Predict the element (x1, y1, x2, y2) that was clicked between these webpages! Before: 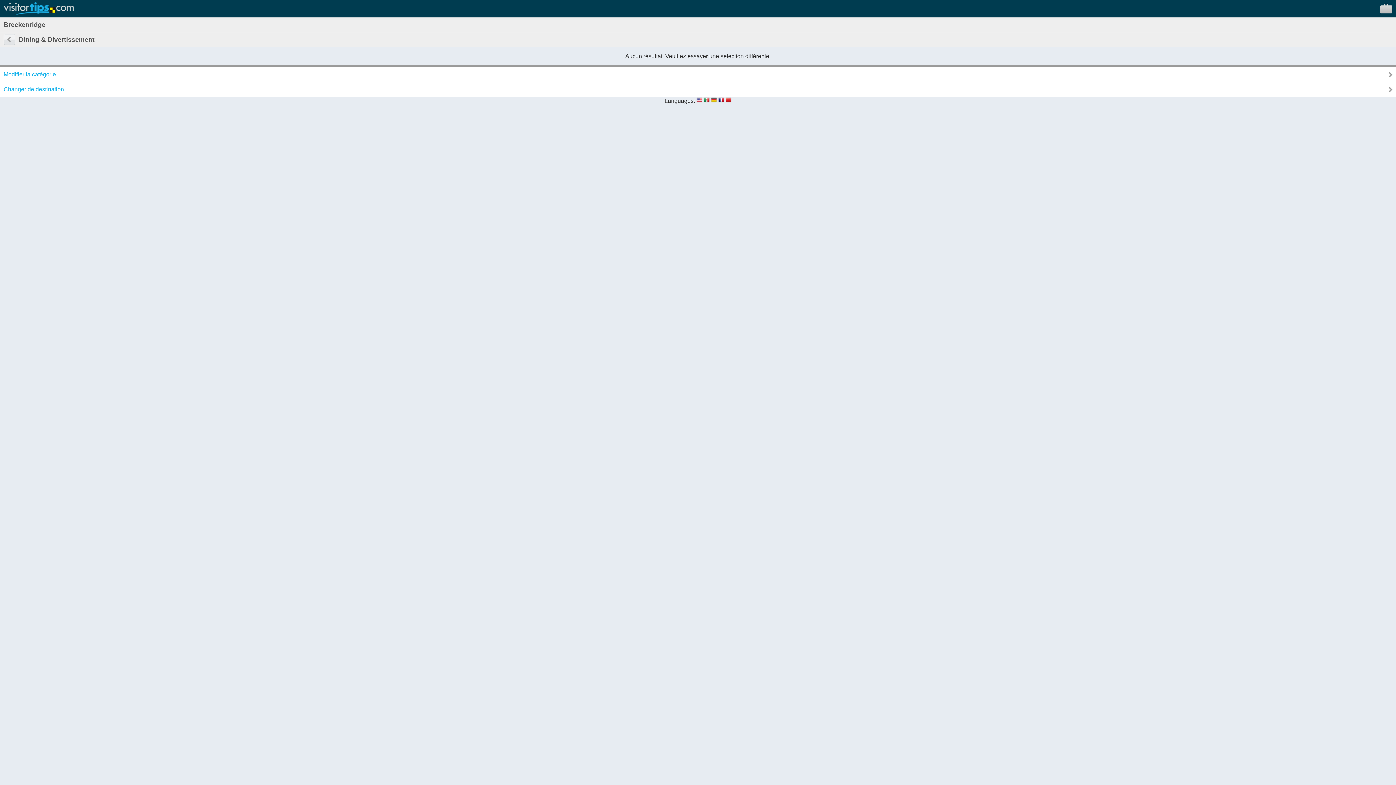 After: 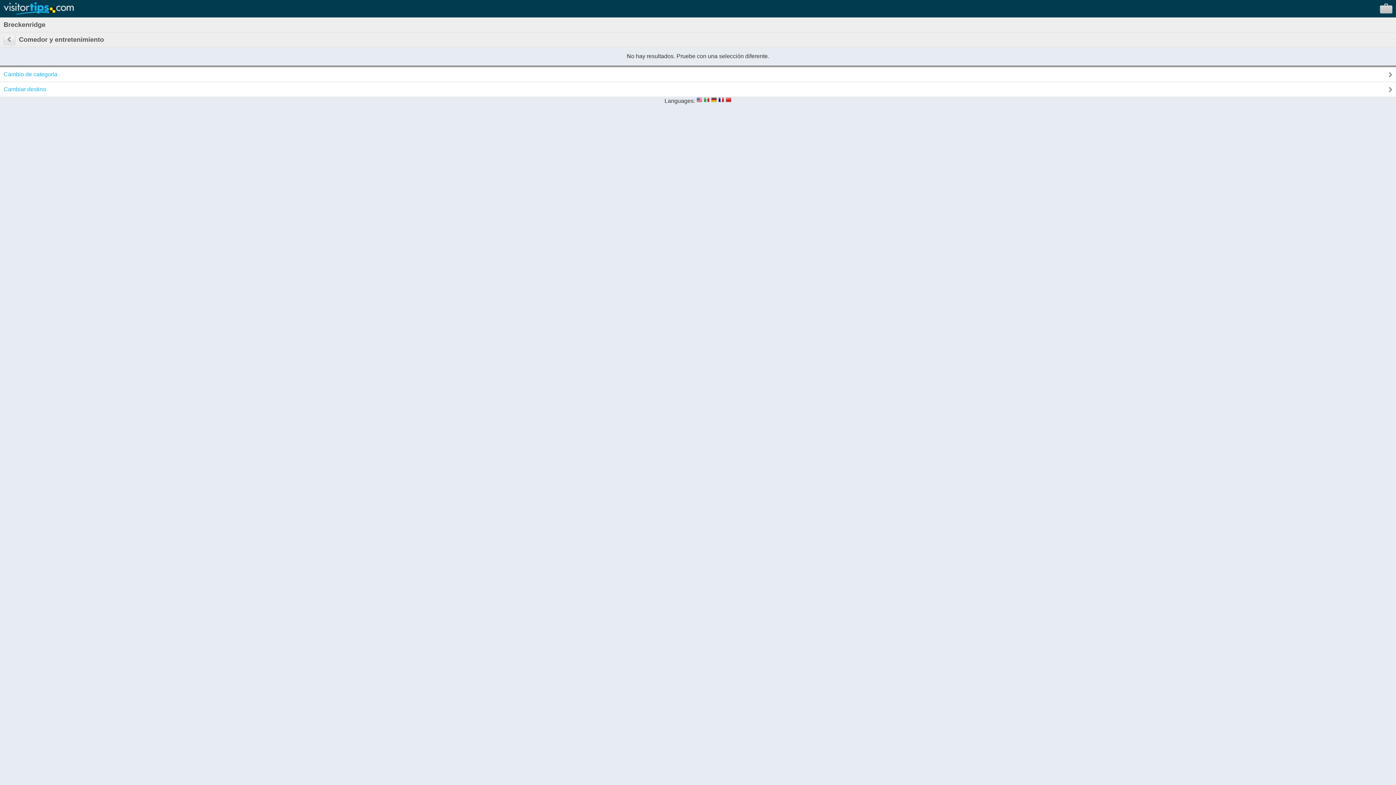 Action: bbox: (704, 97, 709, 104)